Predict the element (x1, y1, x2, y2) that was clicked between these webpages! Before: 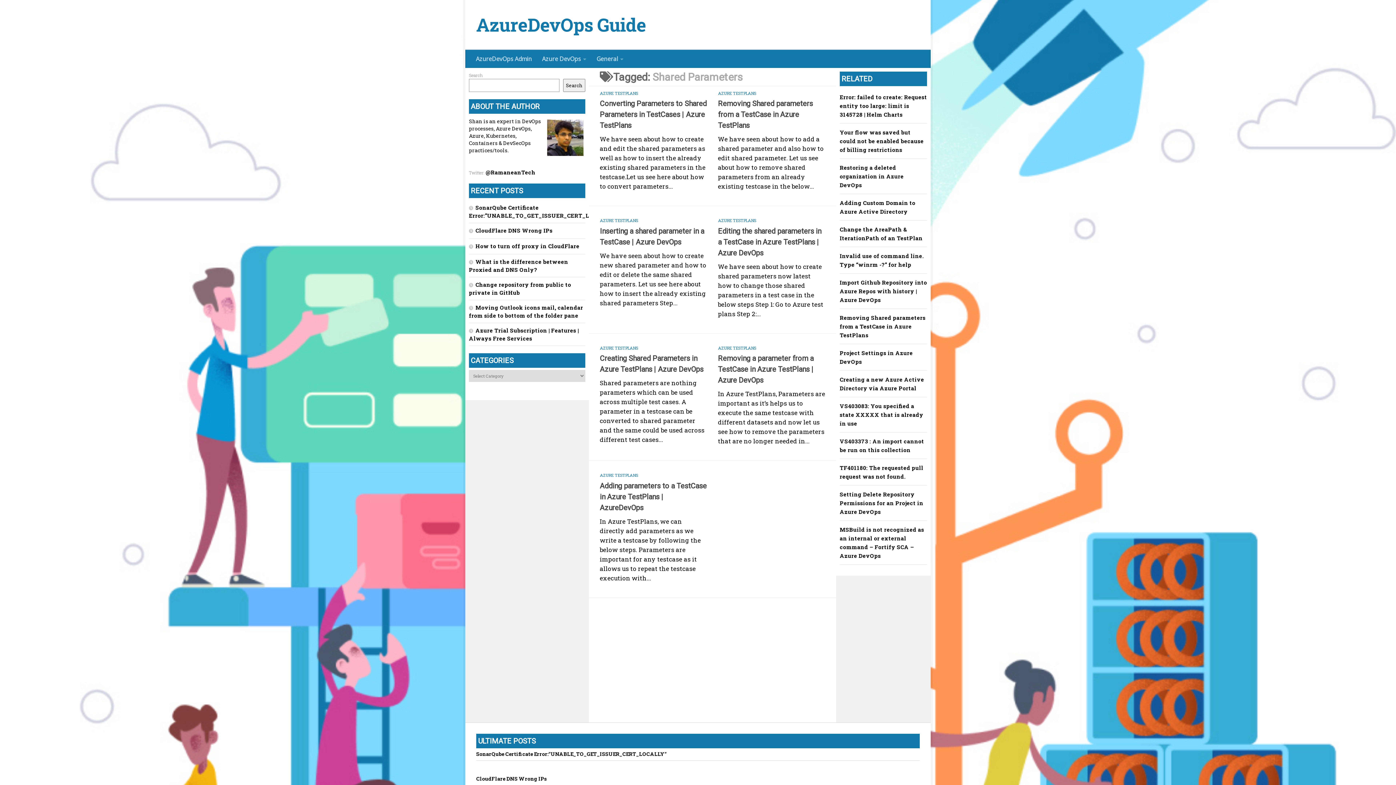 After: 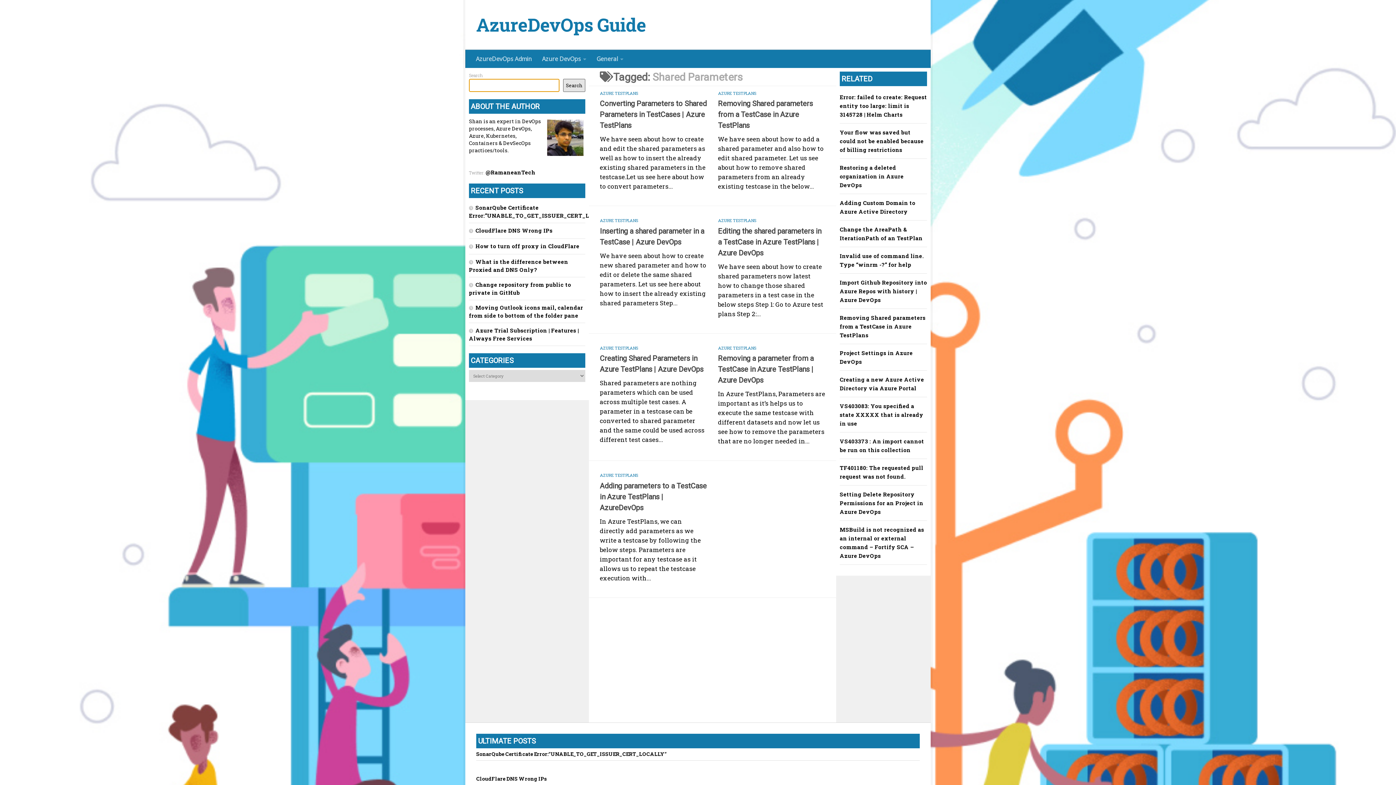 Action: bbox: (563, 78, 585, 92) label: Search